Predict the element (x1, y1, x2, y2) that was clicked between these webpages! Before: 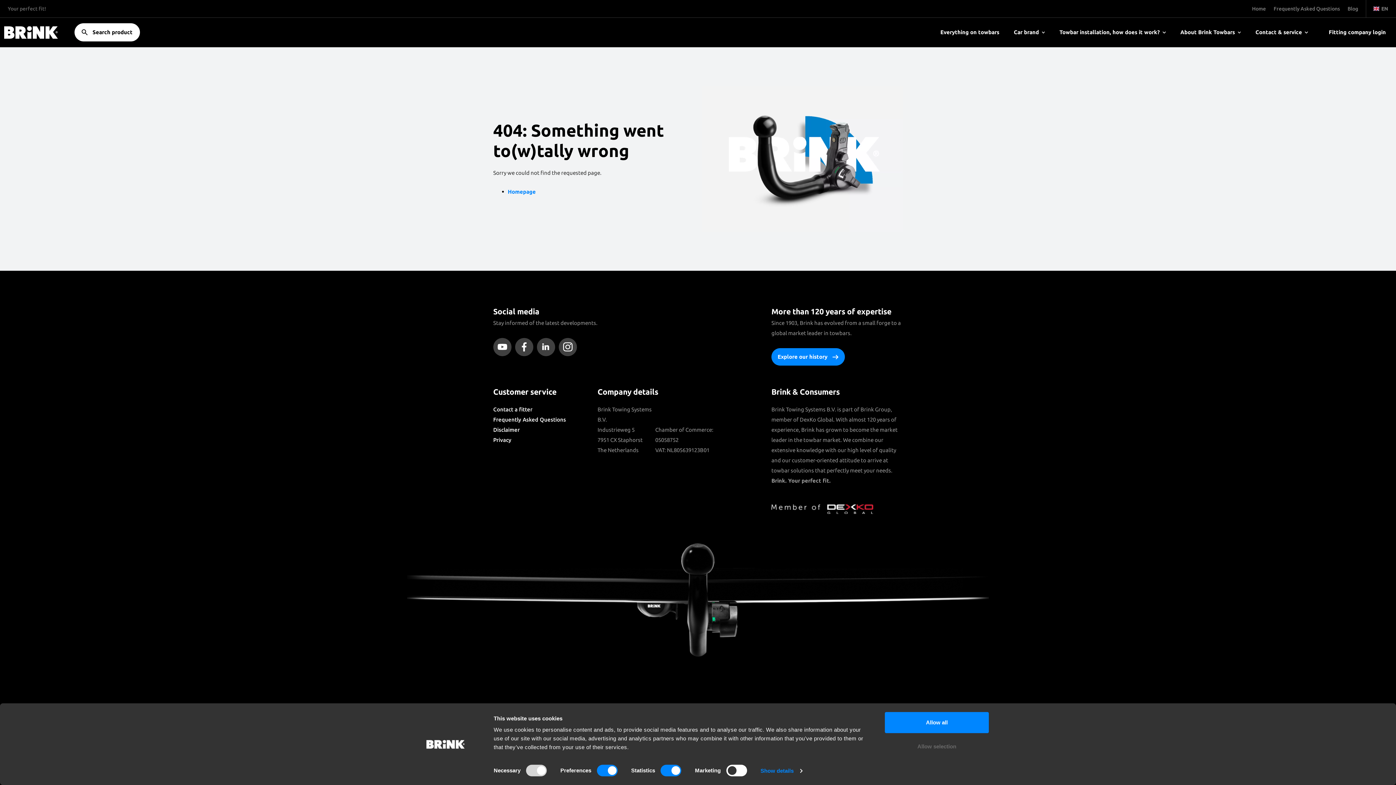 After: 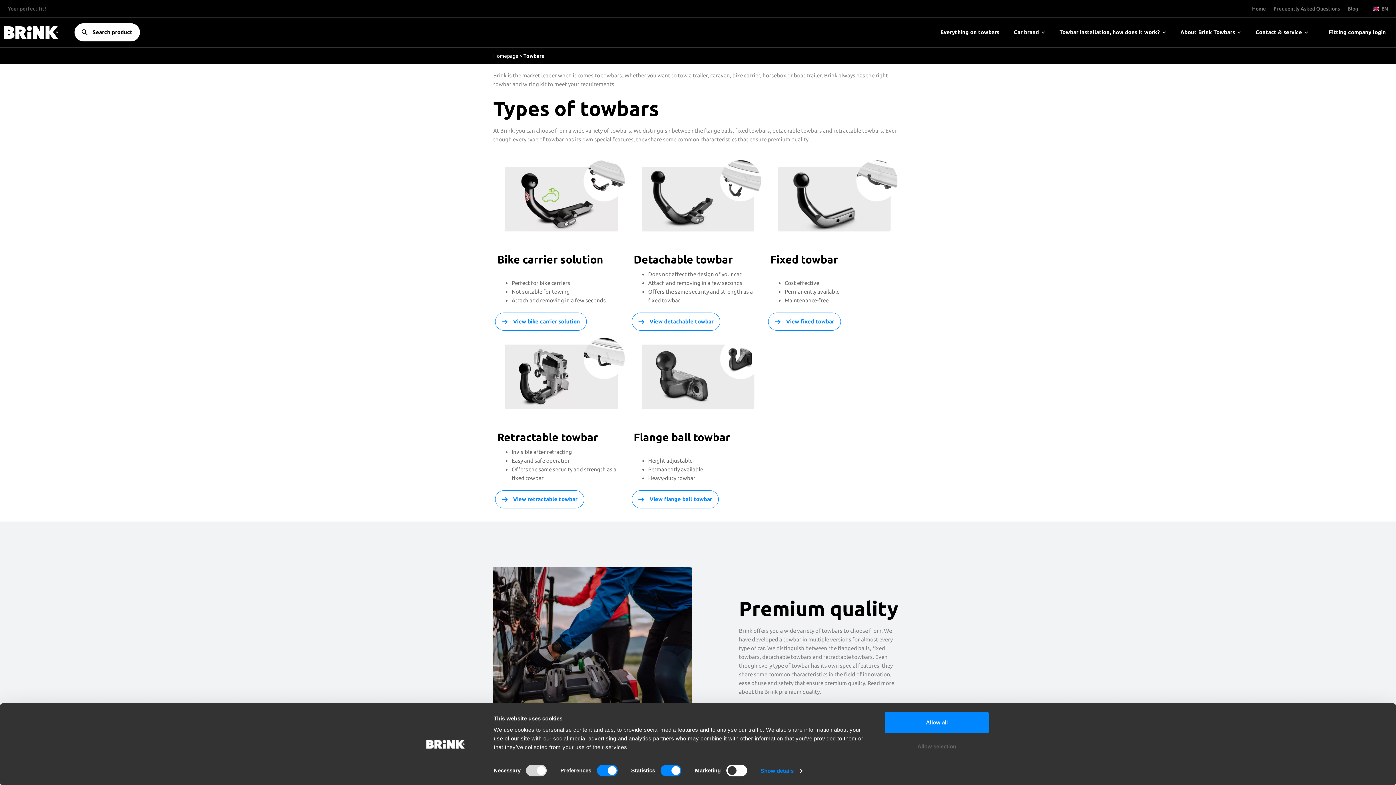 Action: bbox: (940, 17, 999, 46) label: Everything on towbars